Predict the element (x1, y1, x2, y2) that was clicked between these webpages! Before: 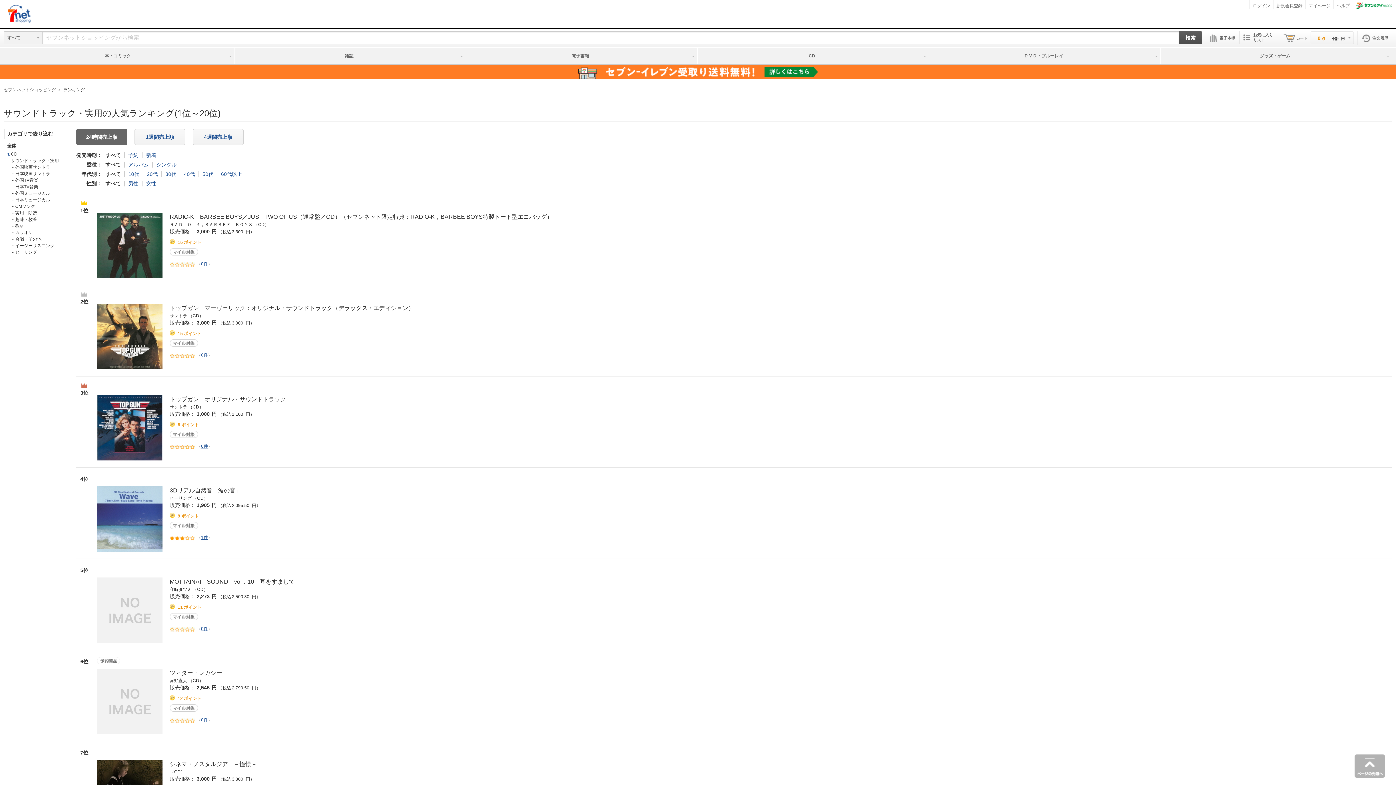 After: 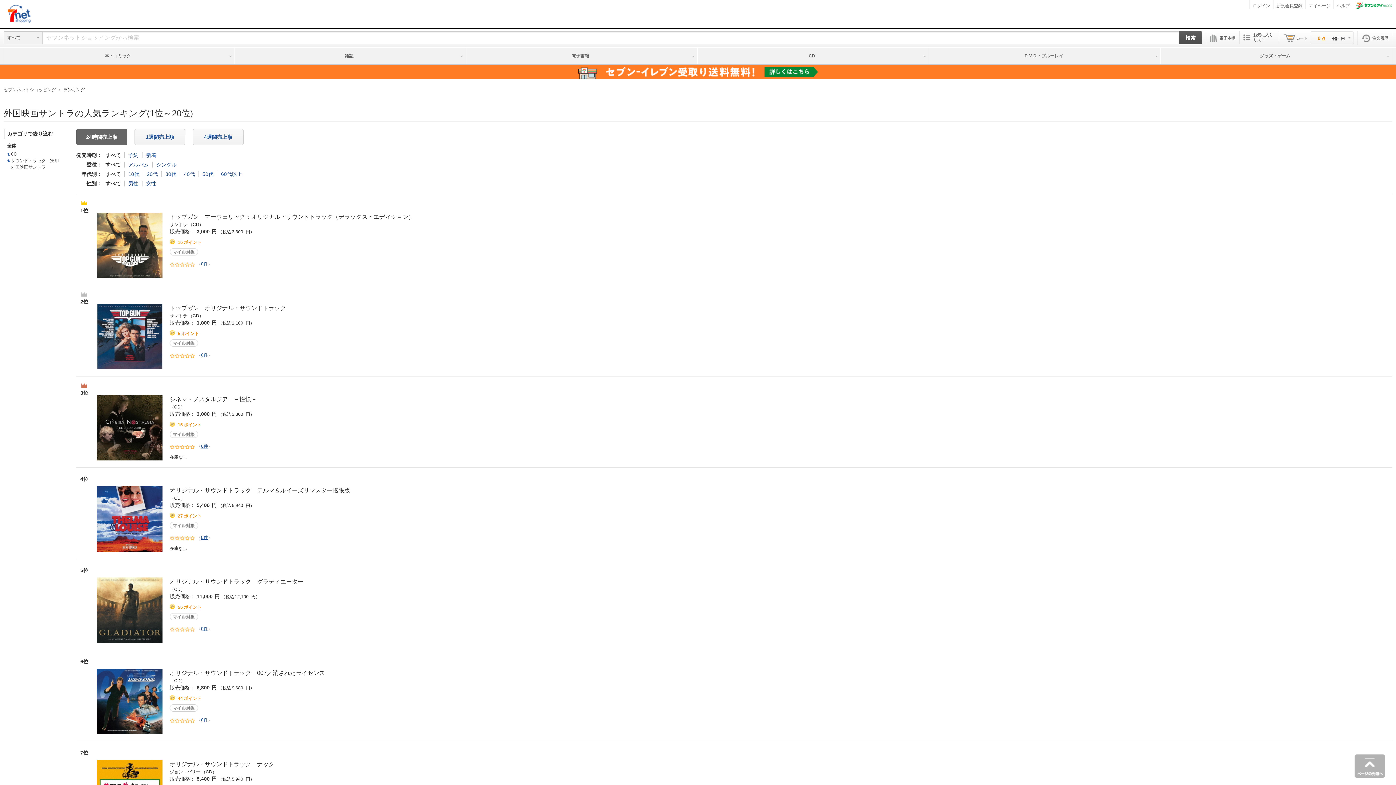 Action: label: 外国映画サントラ bbox: (11, 164, 69, 170)